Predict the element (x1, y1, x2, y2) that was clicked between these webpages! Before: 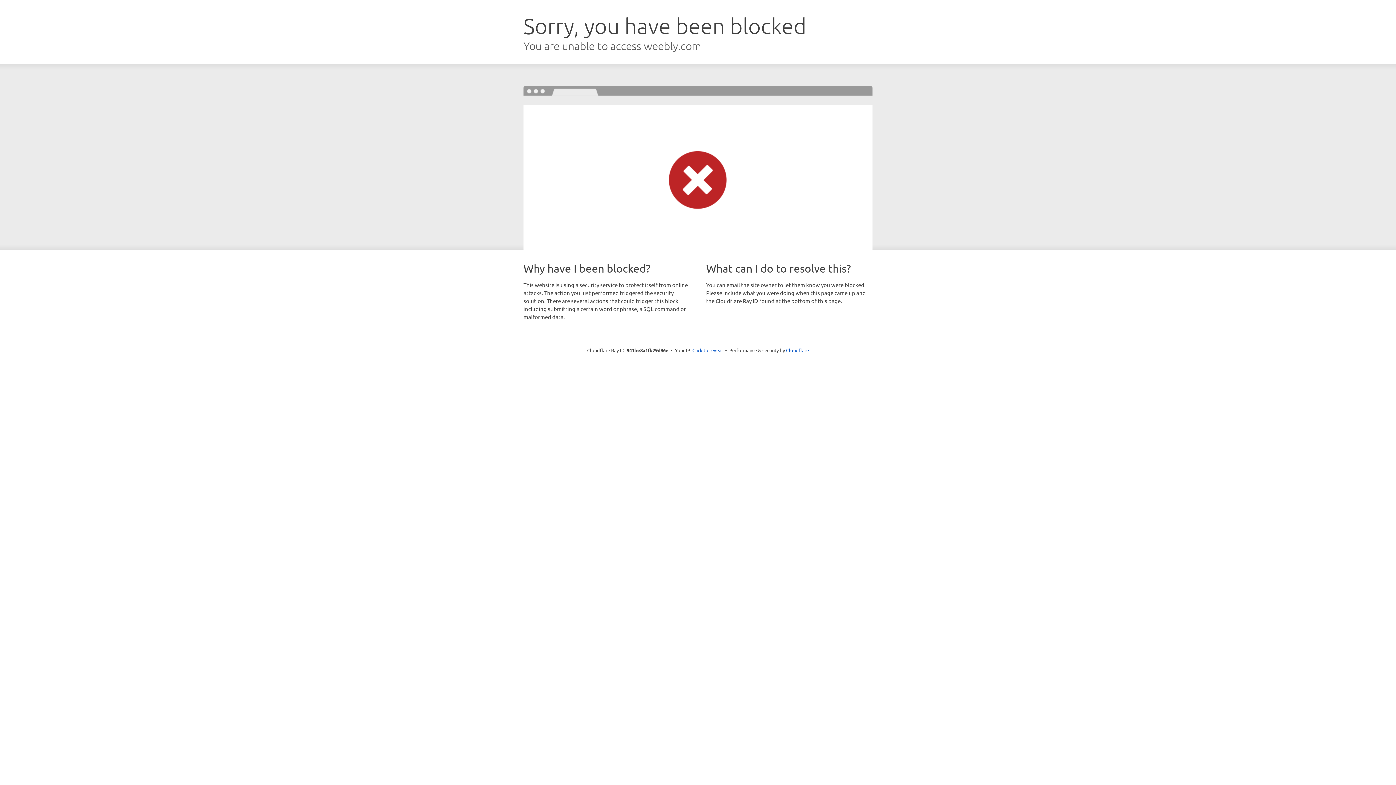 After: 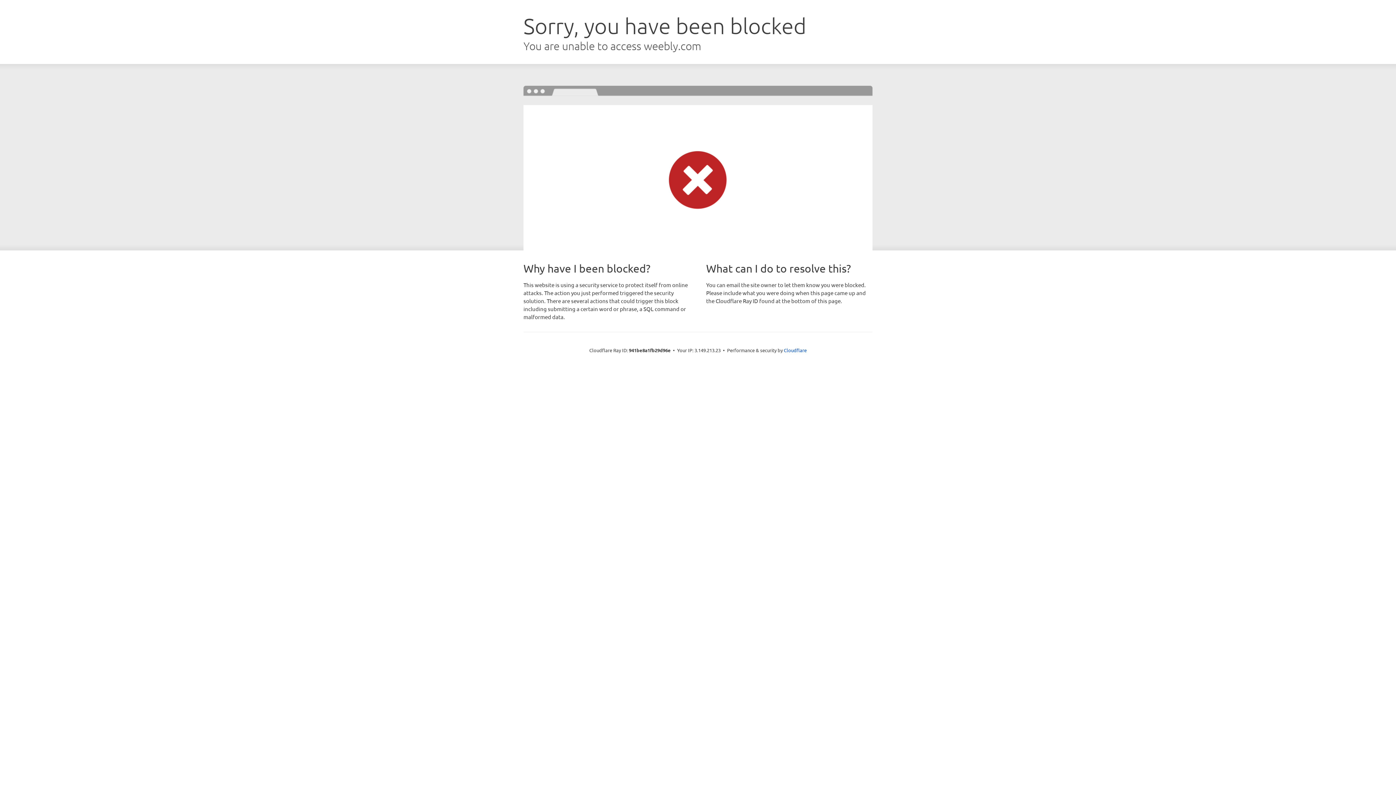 Action: bbox: (692, 346, 723, 353) label: Click to reveal